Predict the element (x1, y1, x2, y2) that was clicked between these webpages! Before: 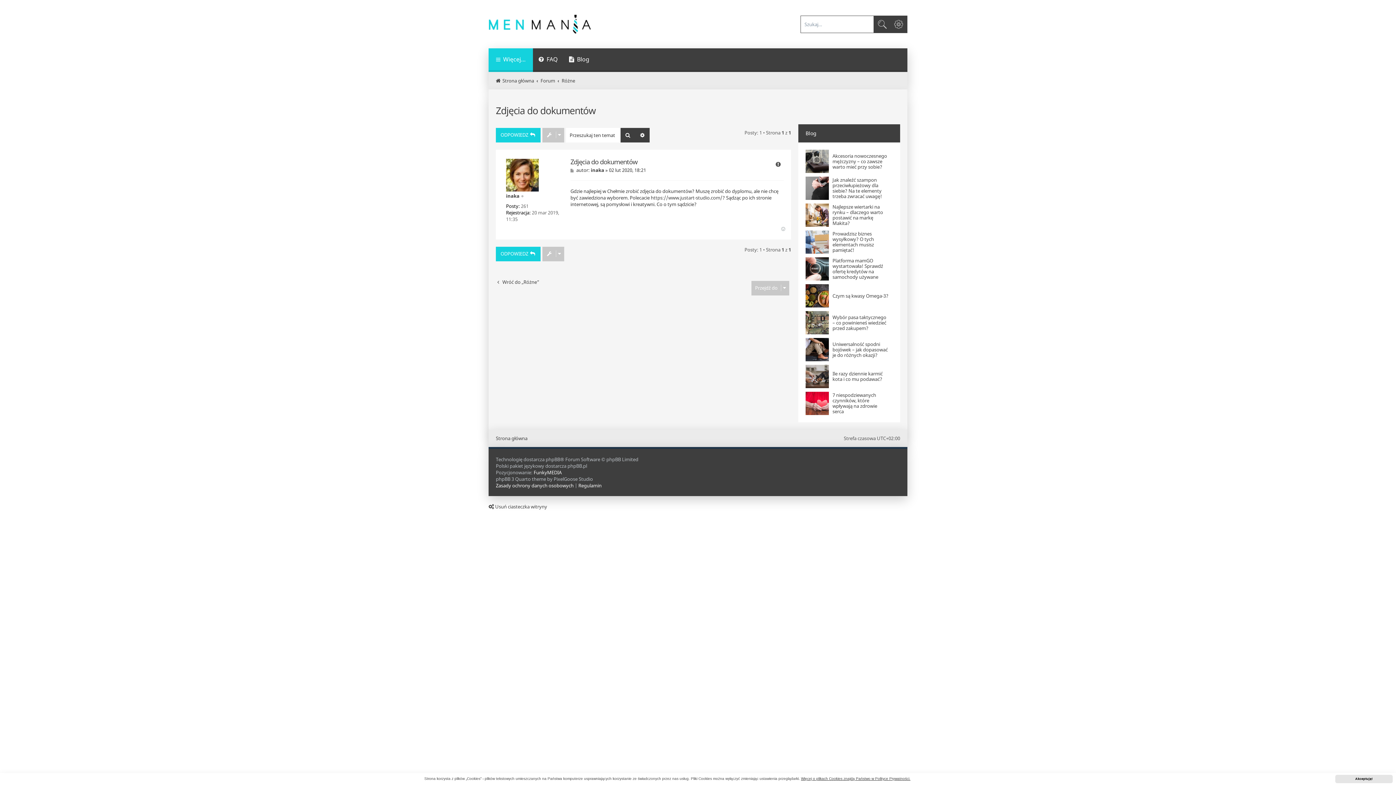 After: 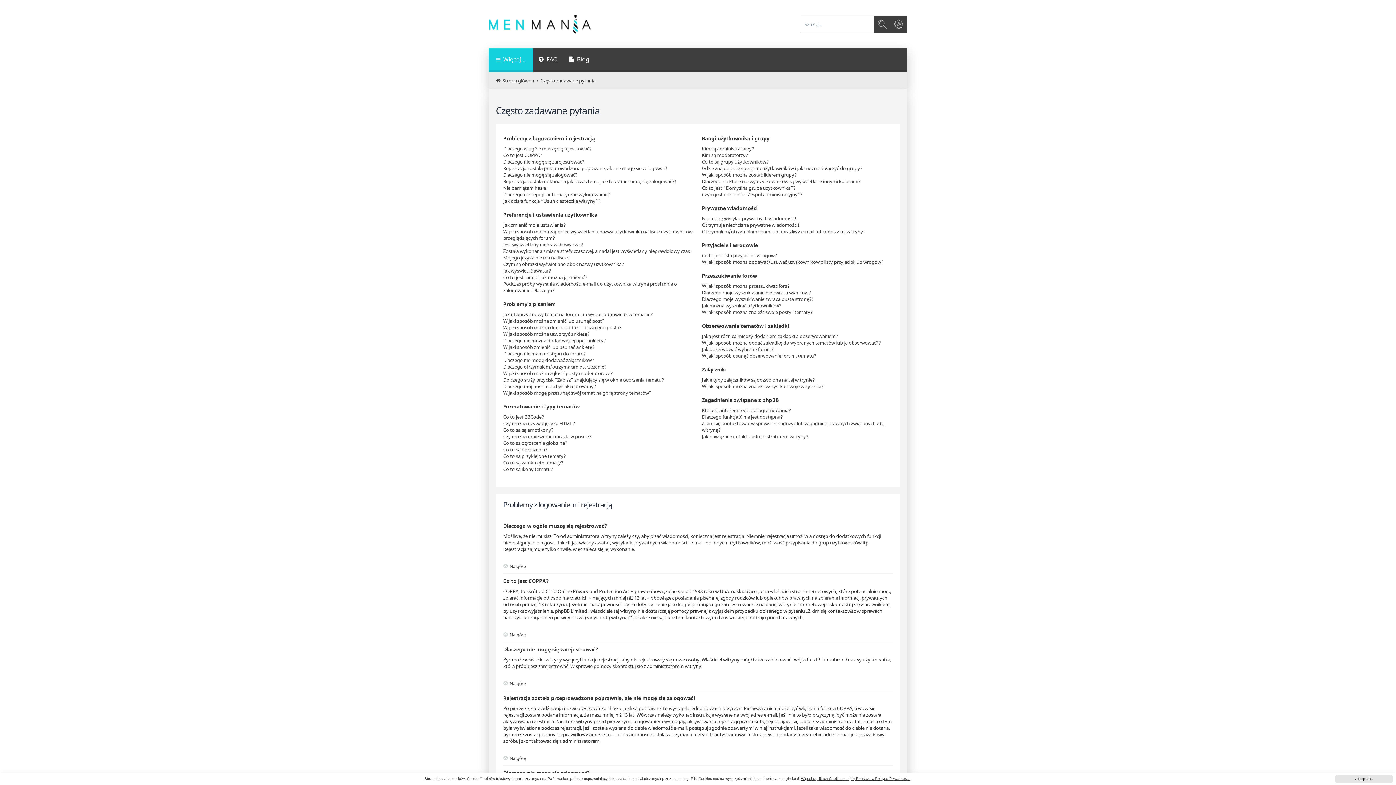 Action: label: FAQ bbox: (533, 48, 563, 72)